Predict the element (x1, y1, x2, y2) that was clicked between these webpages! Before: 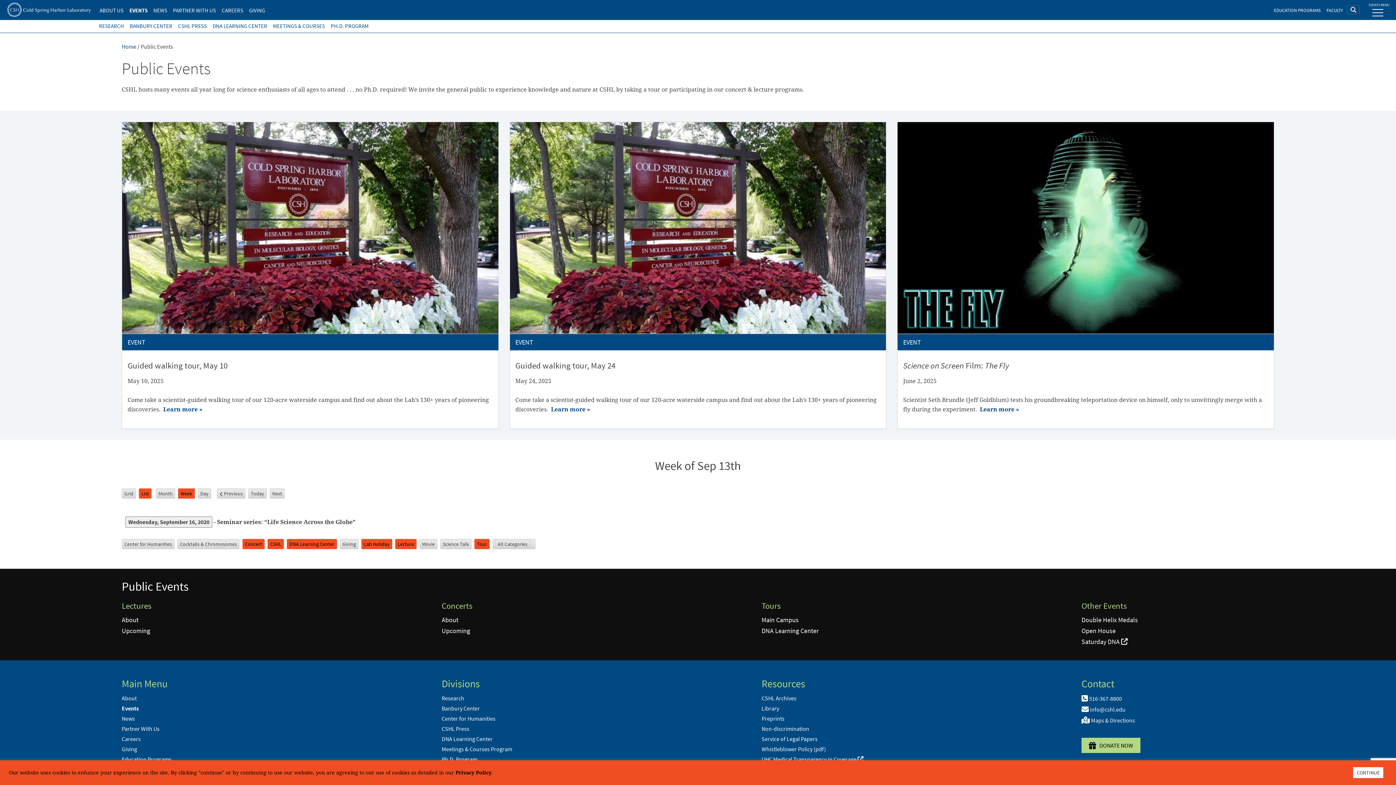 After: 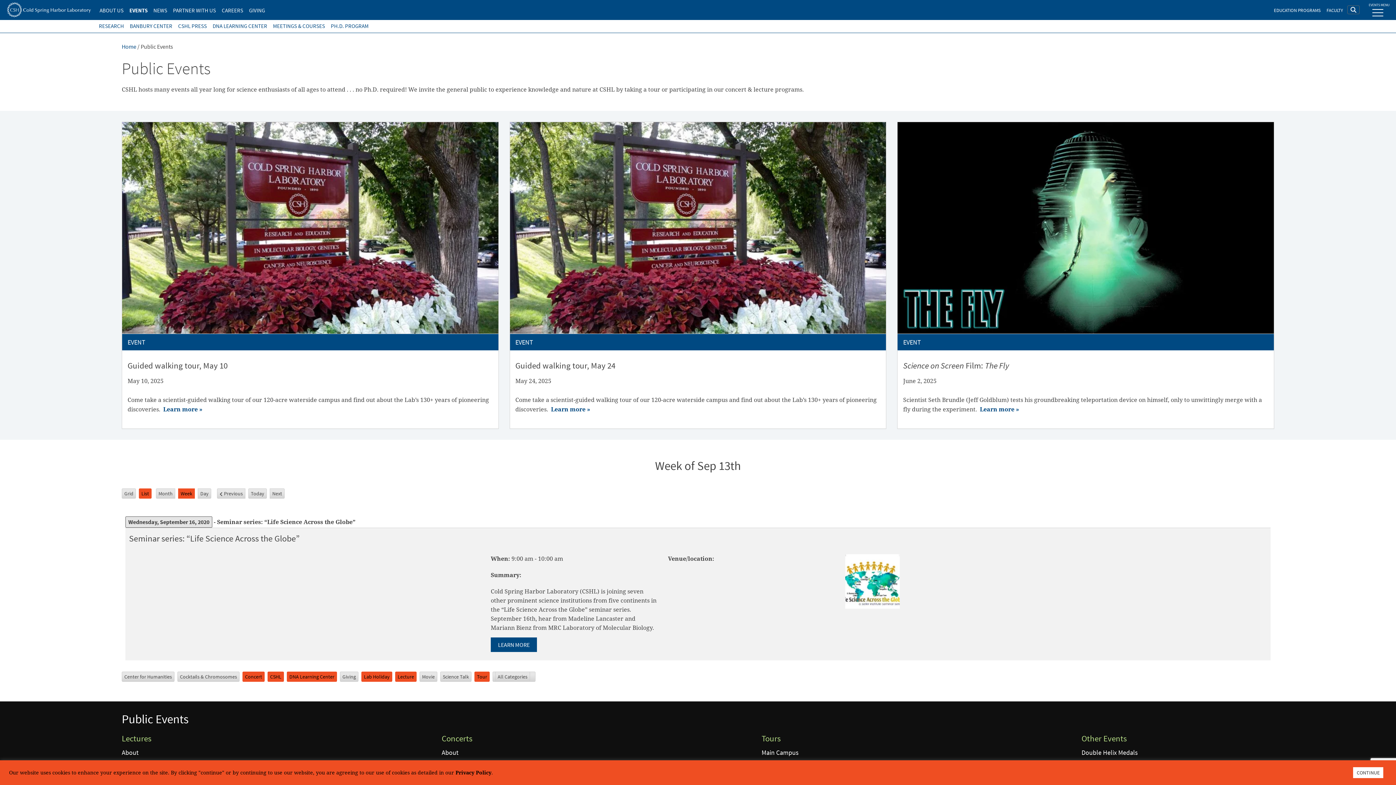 Action: bbox: (125, 516, 212, 528) label: Wednesday, September 16, 2020